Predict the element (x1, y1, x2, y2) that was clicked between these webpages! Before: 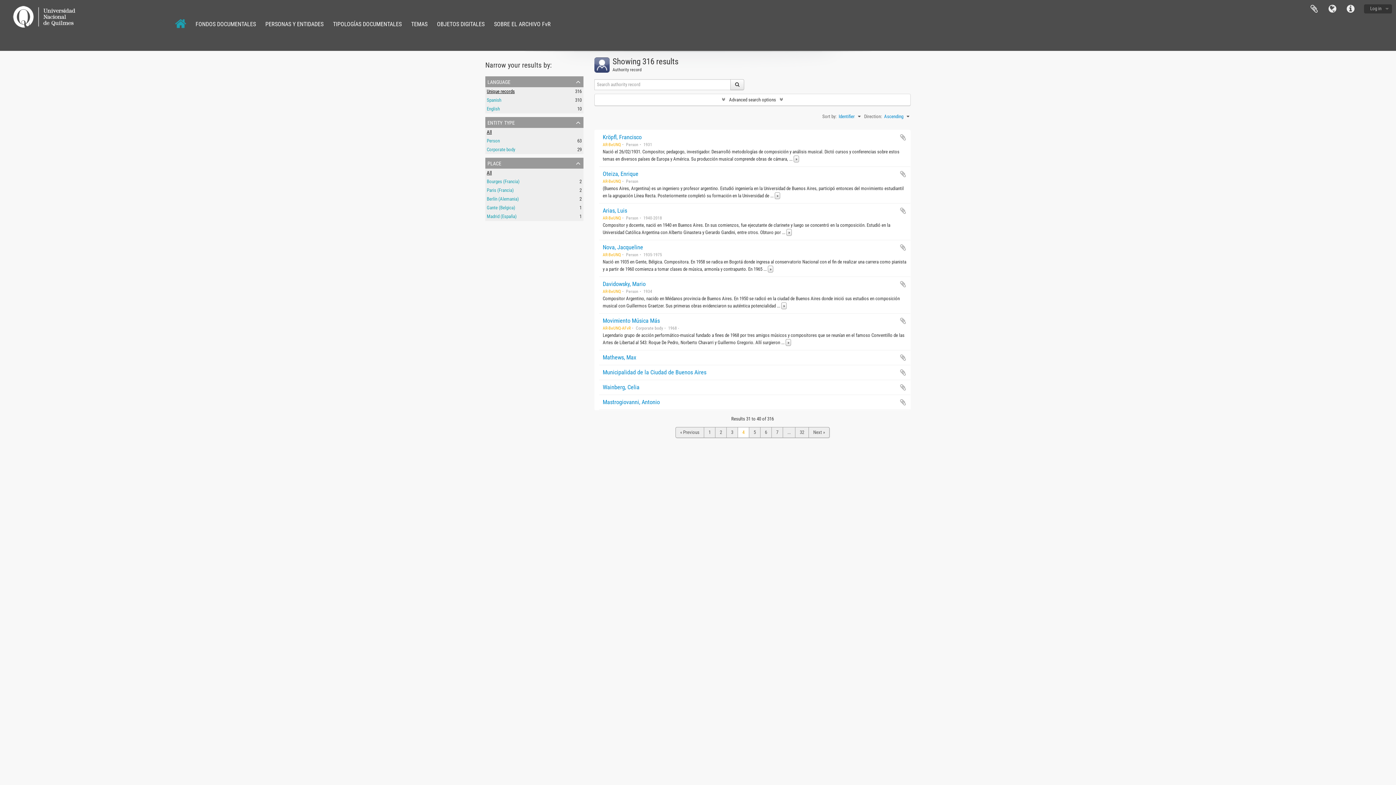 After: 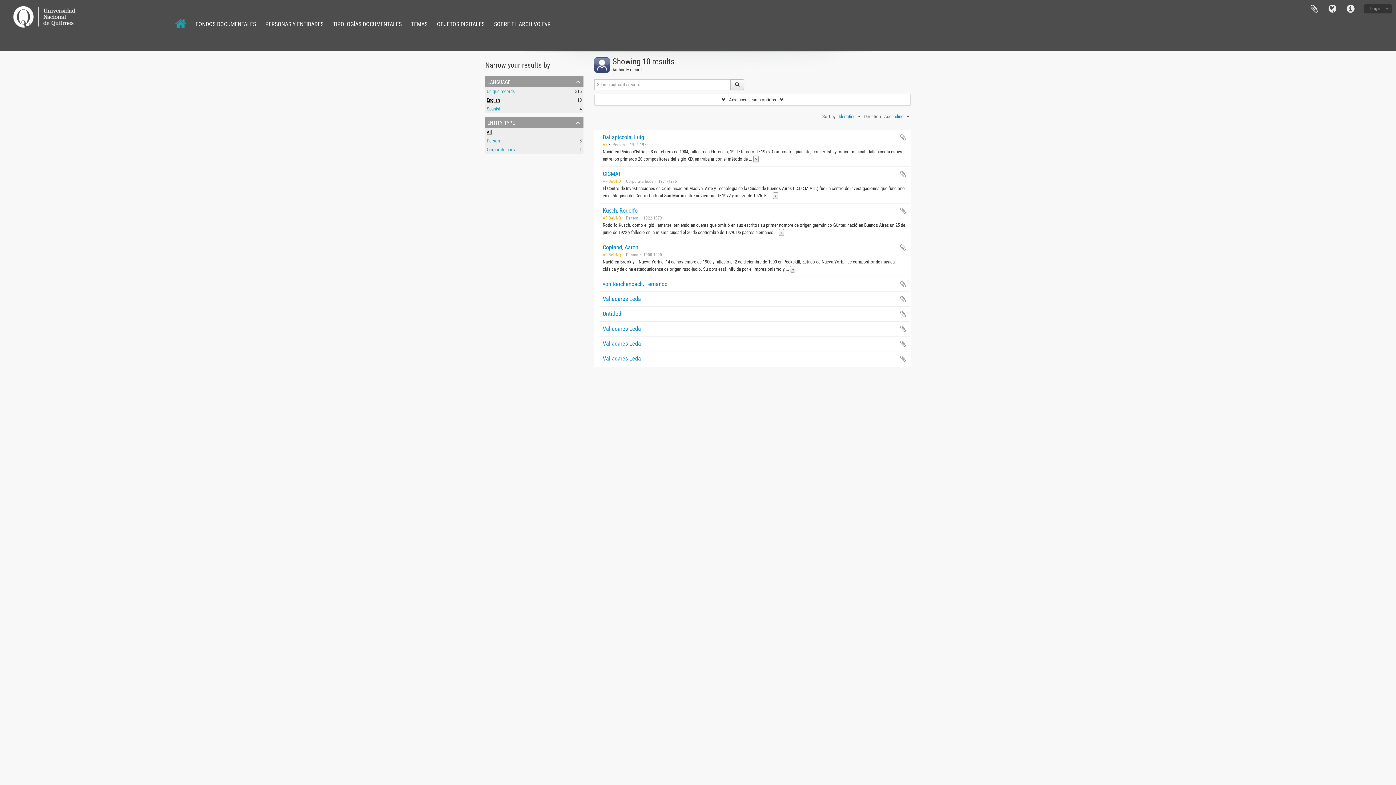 Action: bbox: (486, 106, 500, 111) label: English
, 10 results